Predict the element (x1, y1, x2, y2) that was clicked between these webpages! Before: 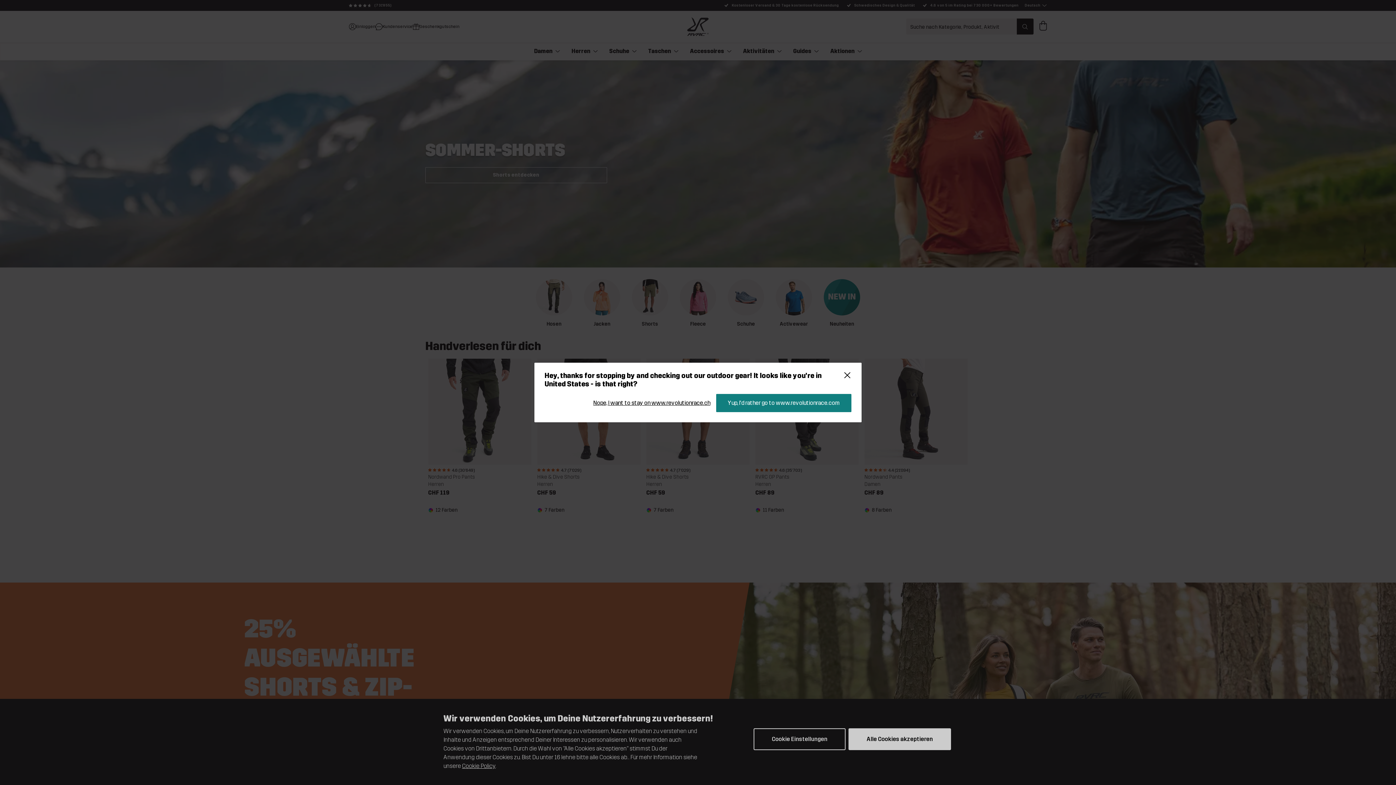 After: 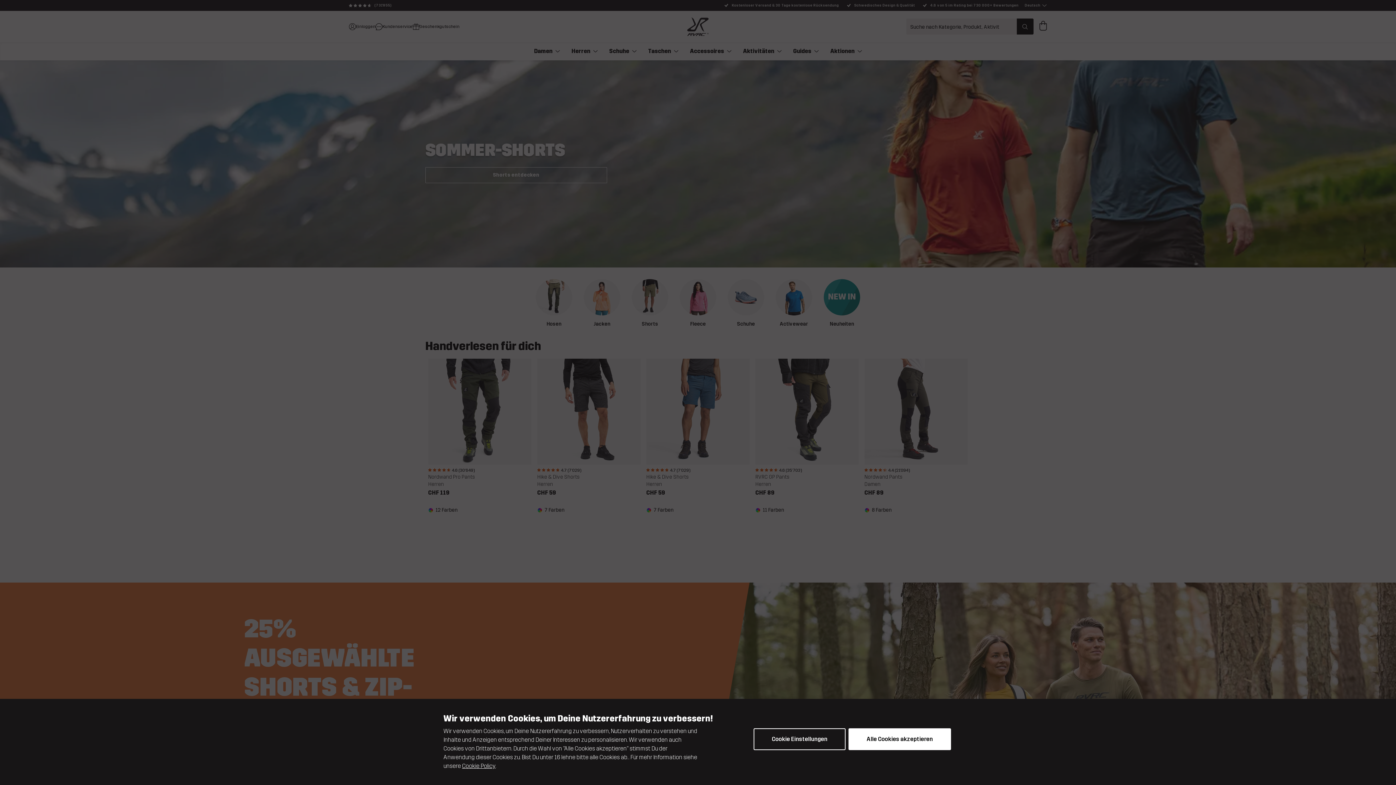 Action: bbox: (835, 365, 858, 385) label: ×